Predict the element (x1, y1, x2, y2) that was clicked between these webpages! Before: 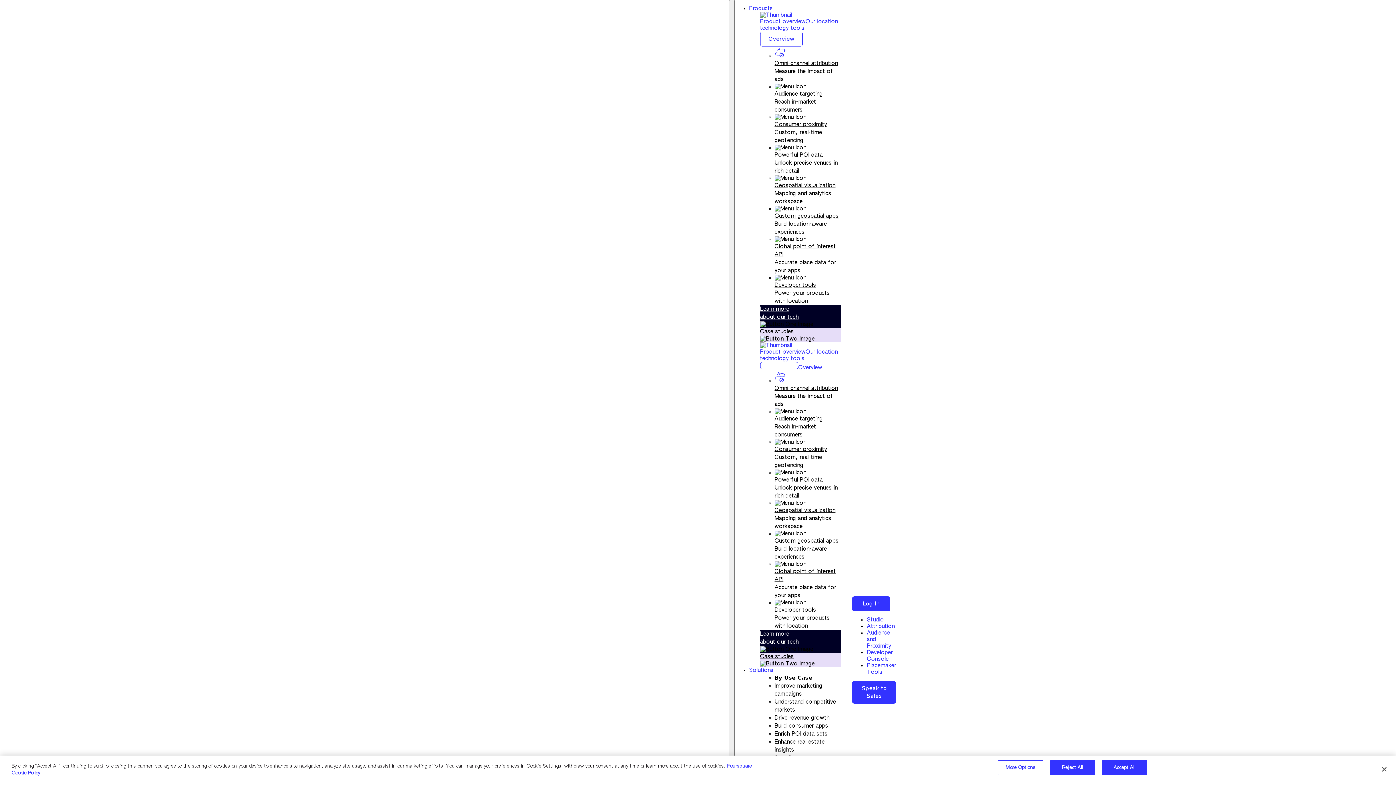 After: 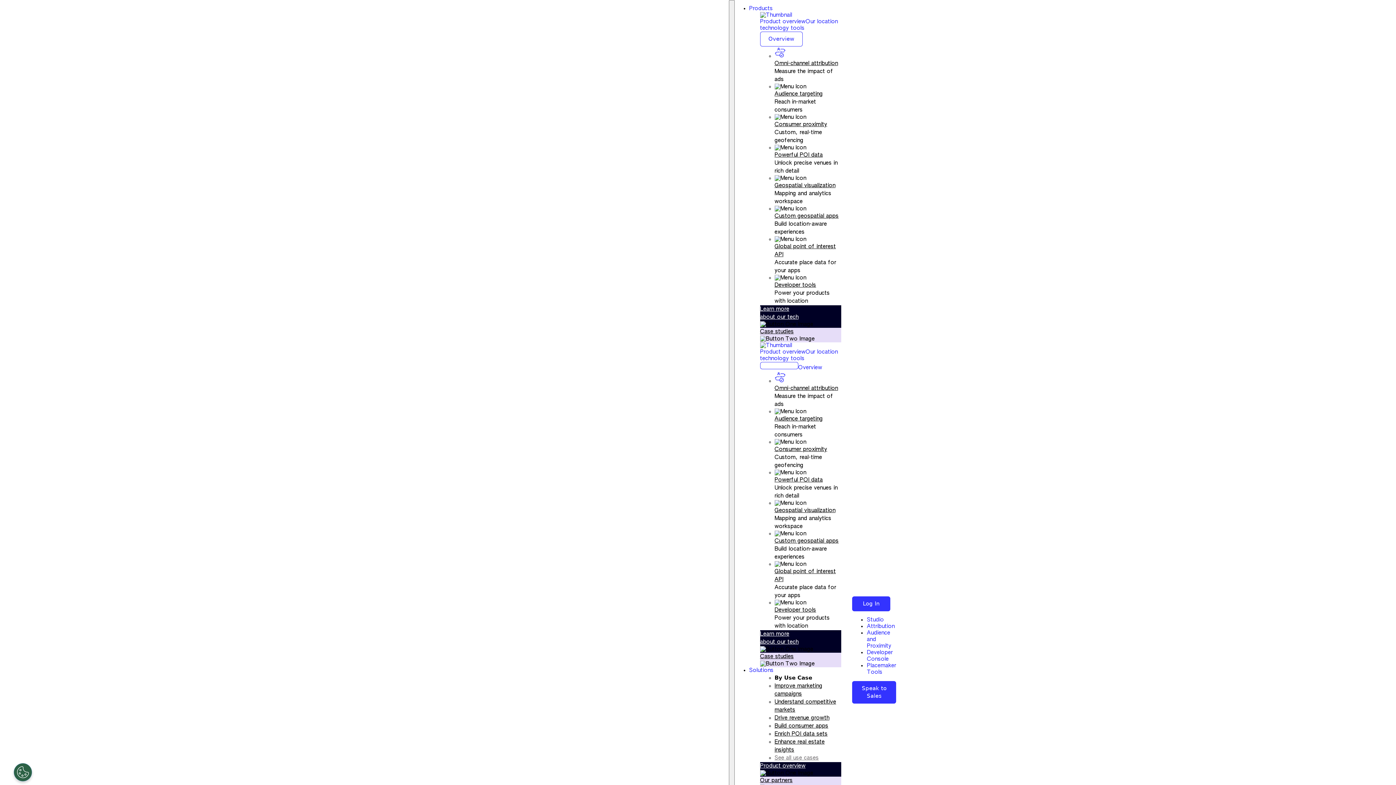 Action: bbox: (1376, 761, 1392, 777) label: Close